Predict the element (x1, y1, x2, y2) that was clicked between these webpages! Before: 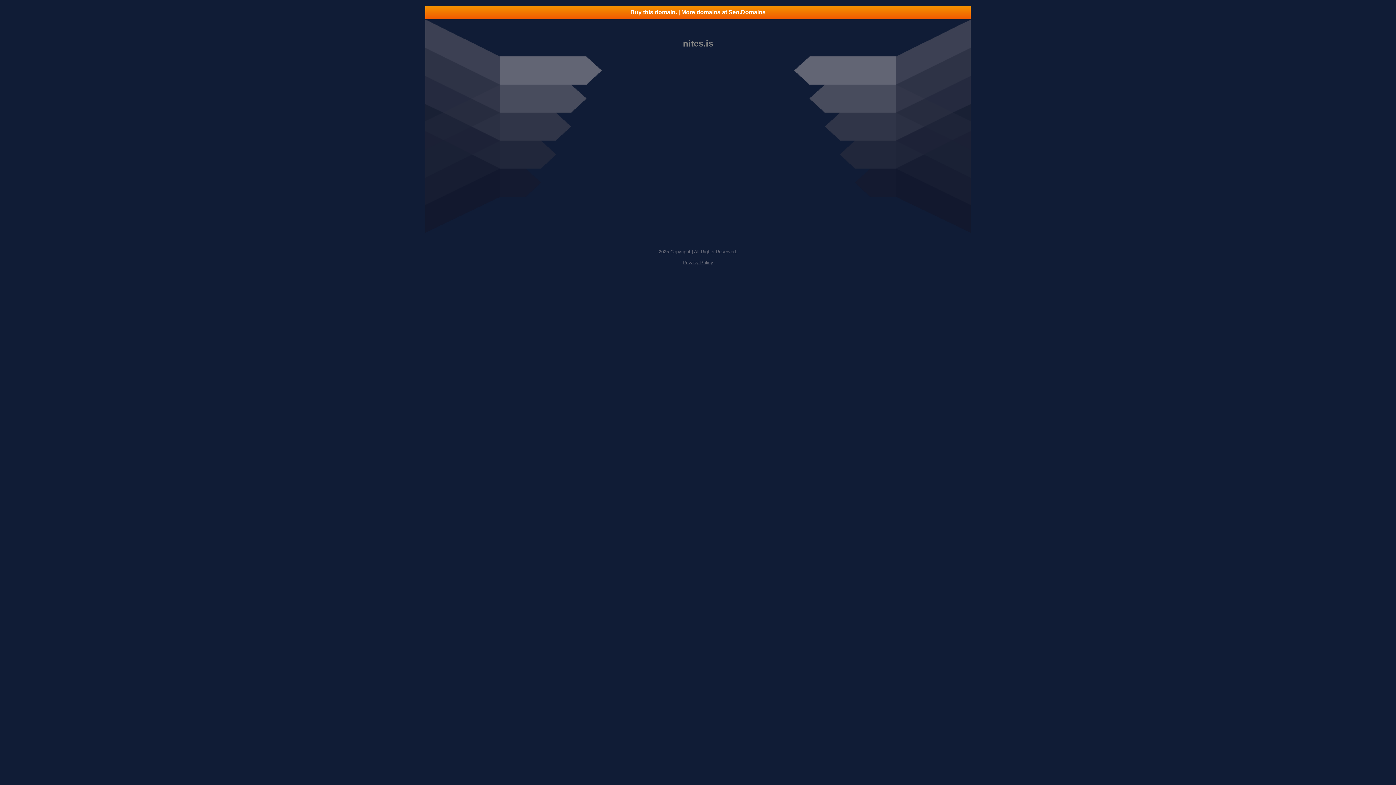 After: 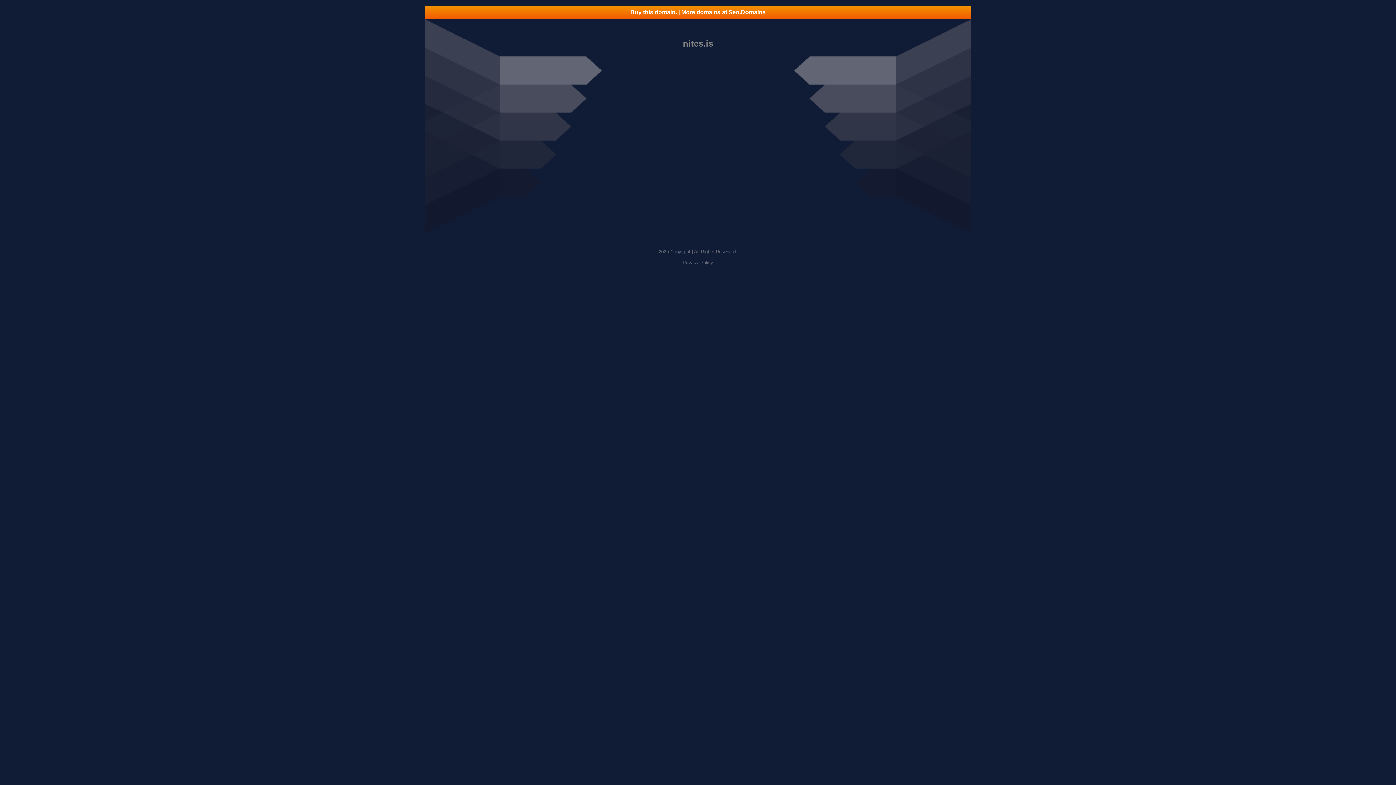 Action: label: Buy this domain. | More domains at Seo.Domains bbox: (425, 5, 970, 18)